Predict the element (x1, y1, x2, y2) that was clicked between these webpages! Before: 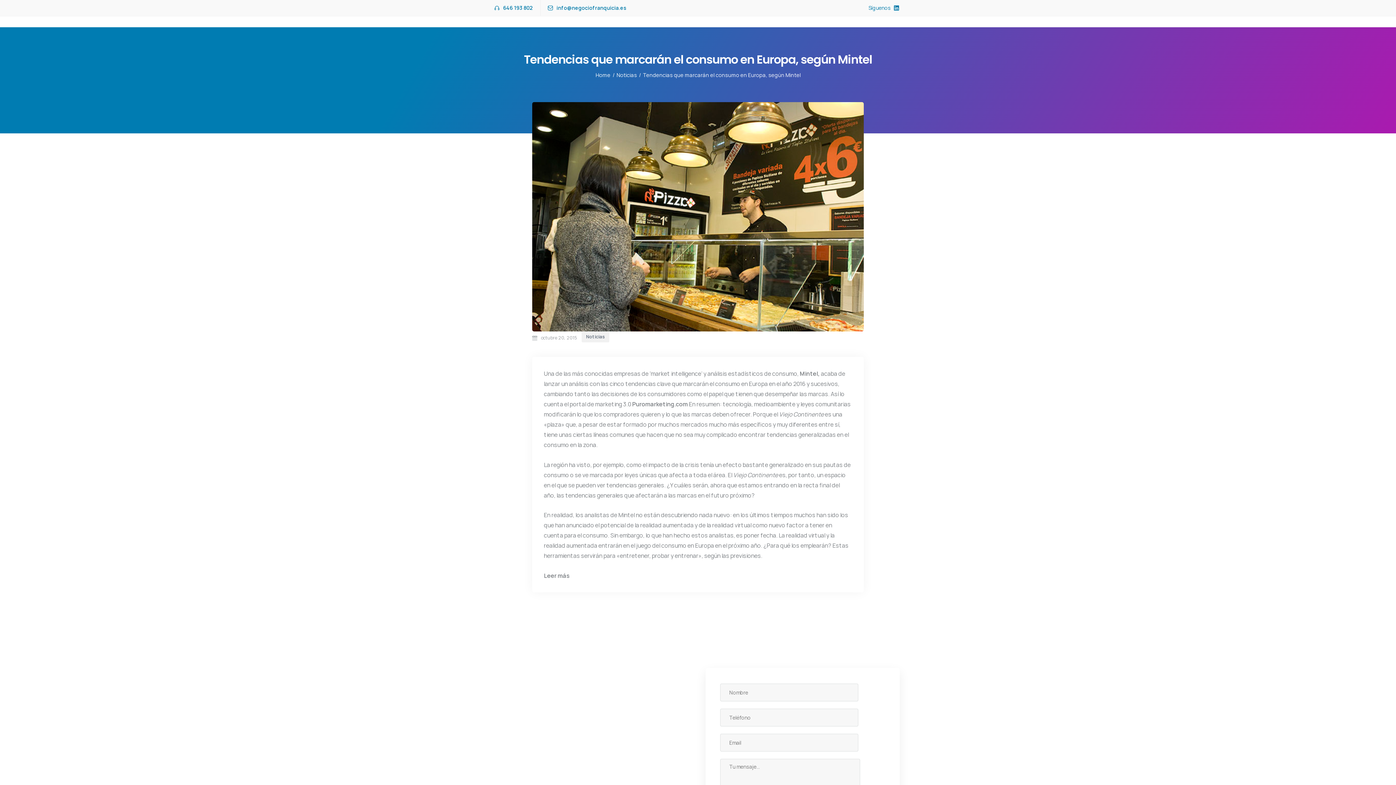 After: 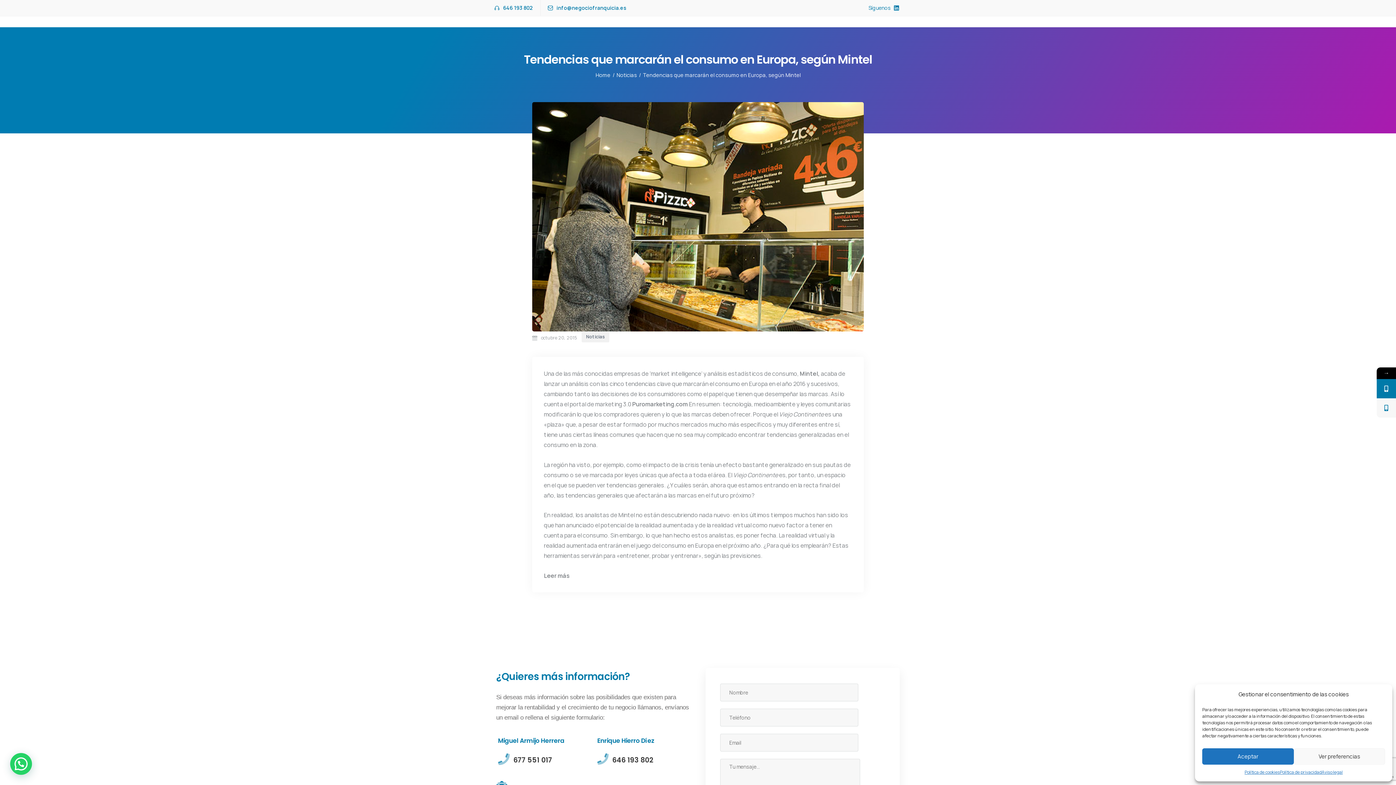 Action: bbox: (548, 5, 553, 10)